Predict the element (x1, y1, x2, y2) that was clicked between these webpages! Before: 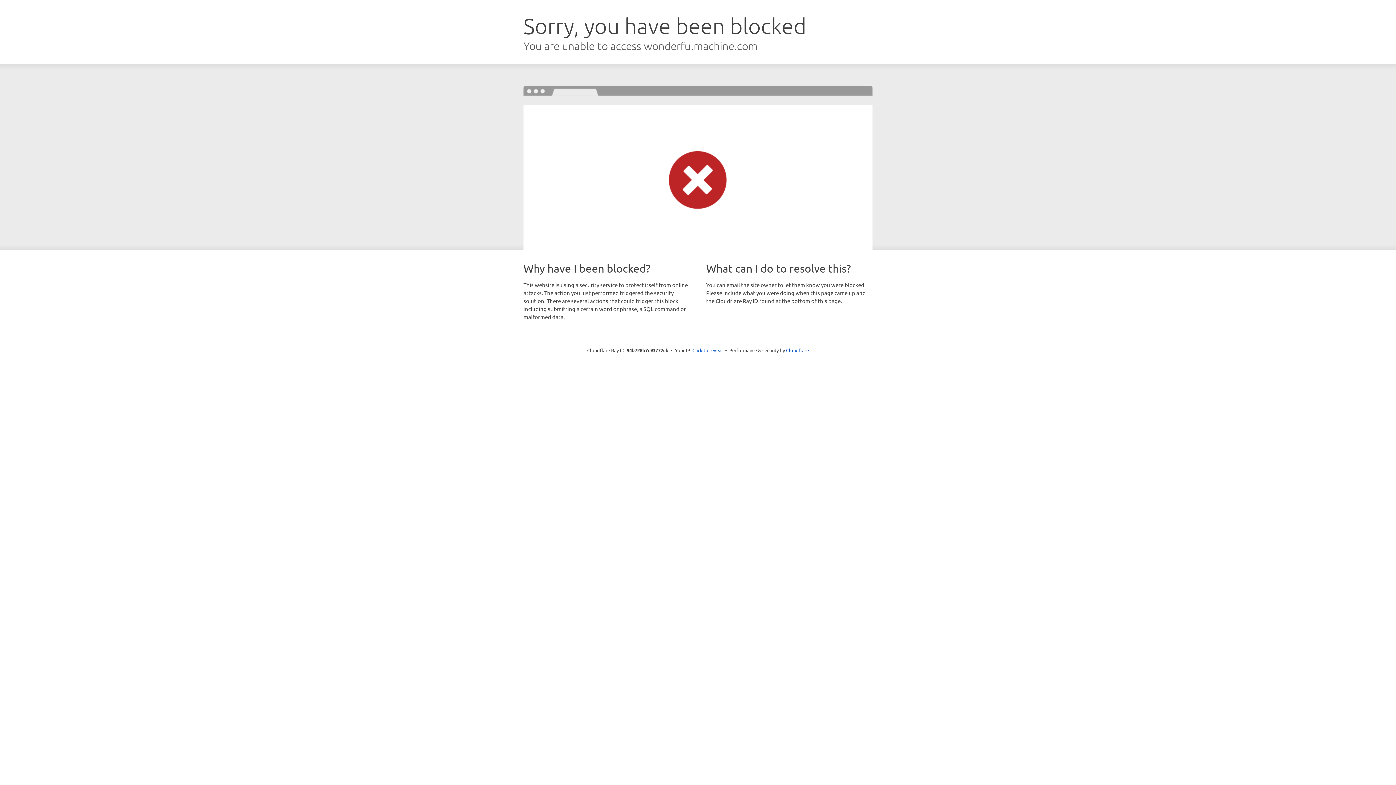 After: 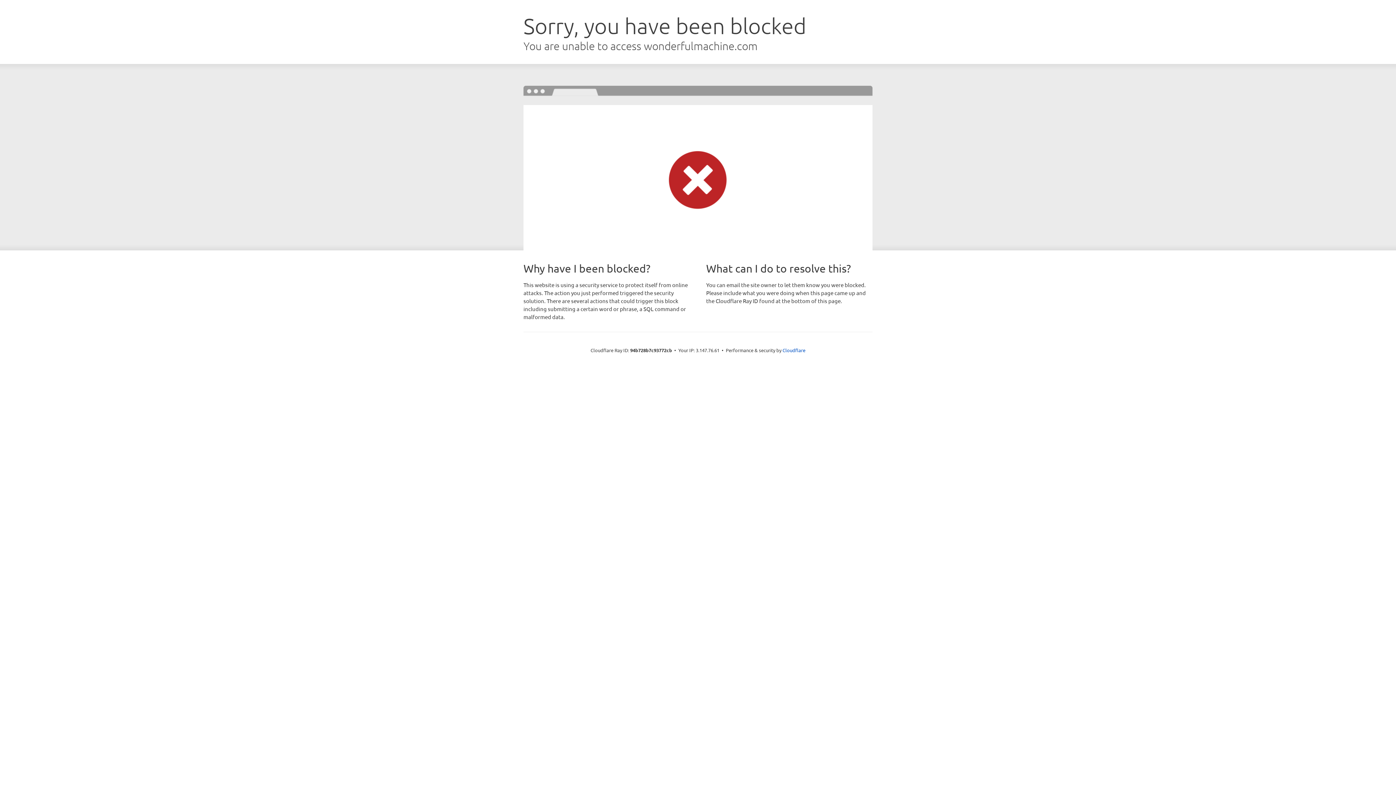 Action: bbox: (692, 346, 723, 353) label: Click to reveal